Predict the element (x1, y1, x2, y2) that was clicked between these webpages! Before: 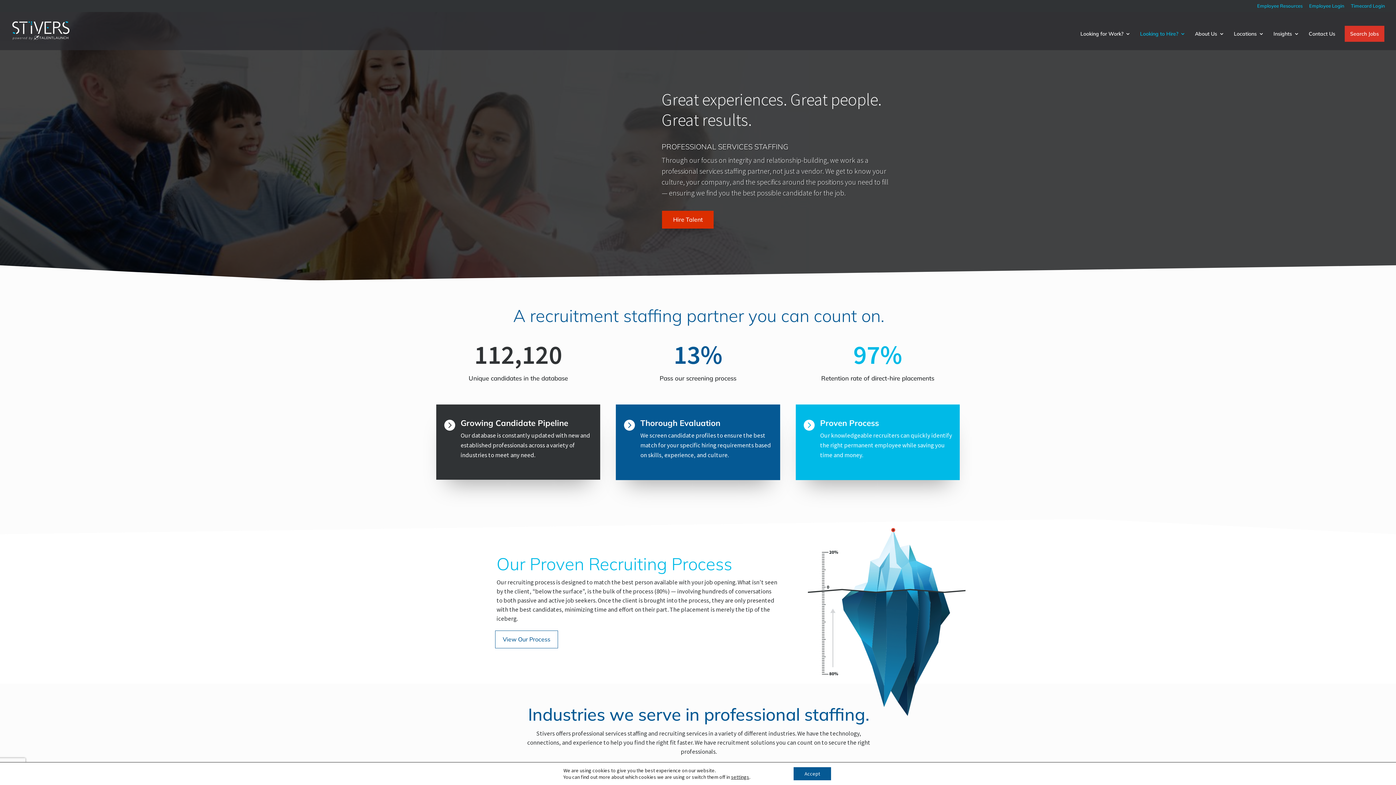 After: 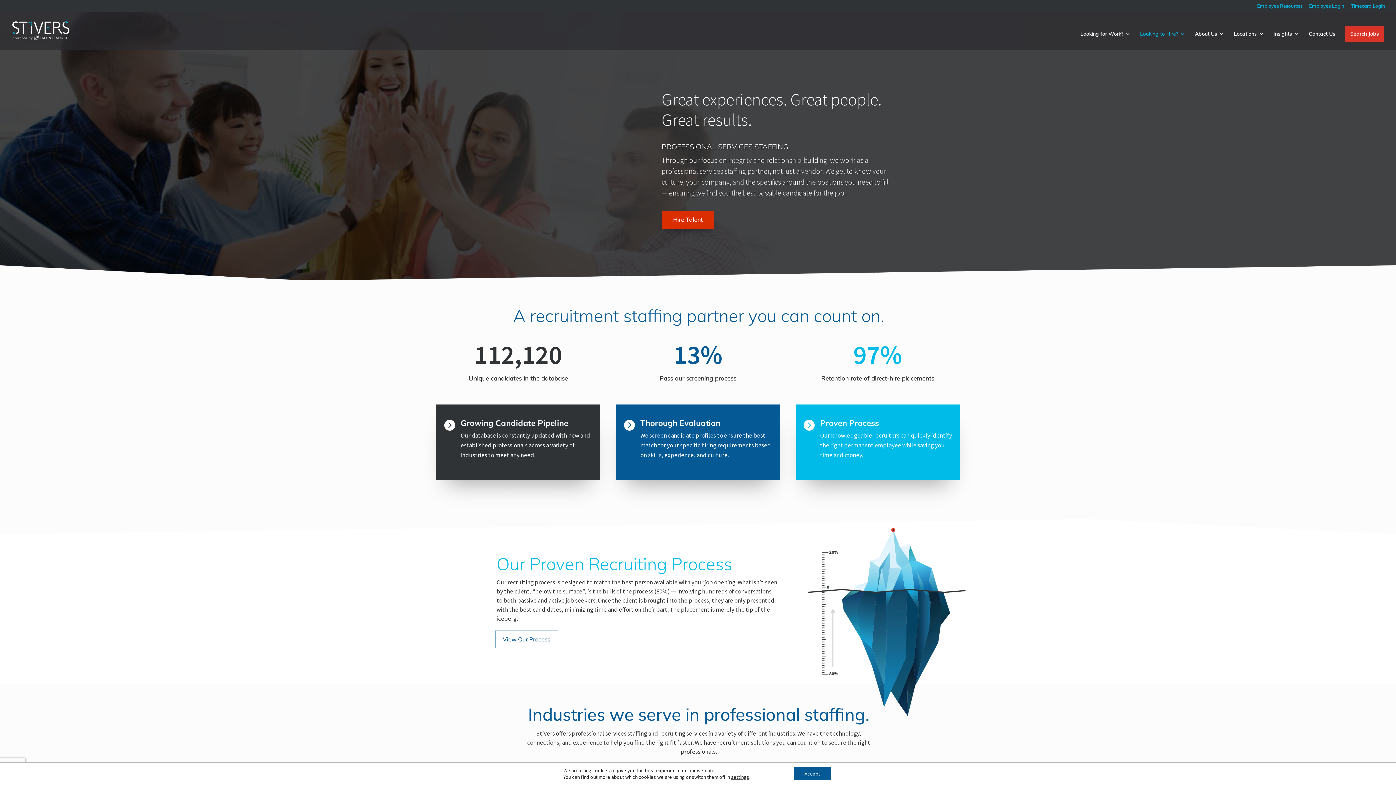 Action: label: Looking to Hire? bbox: (1140, 31, 1185, 50)